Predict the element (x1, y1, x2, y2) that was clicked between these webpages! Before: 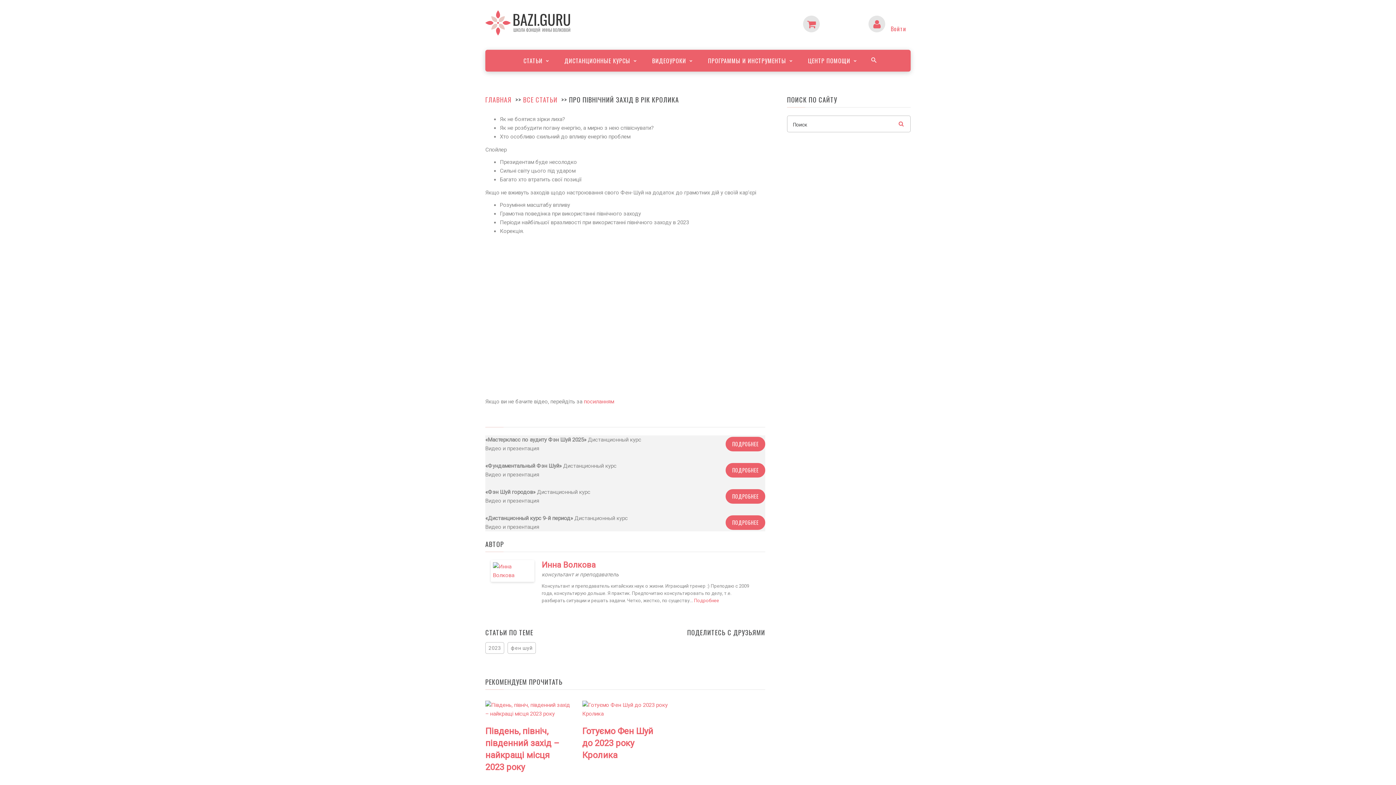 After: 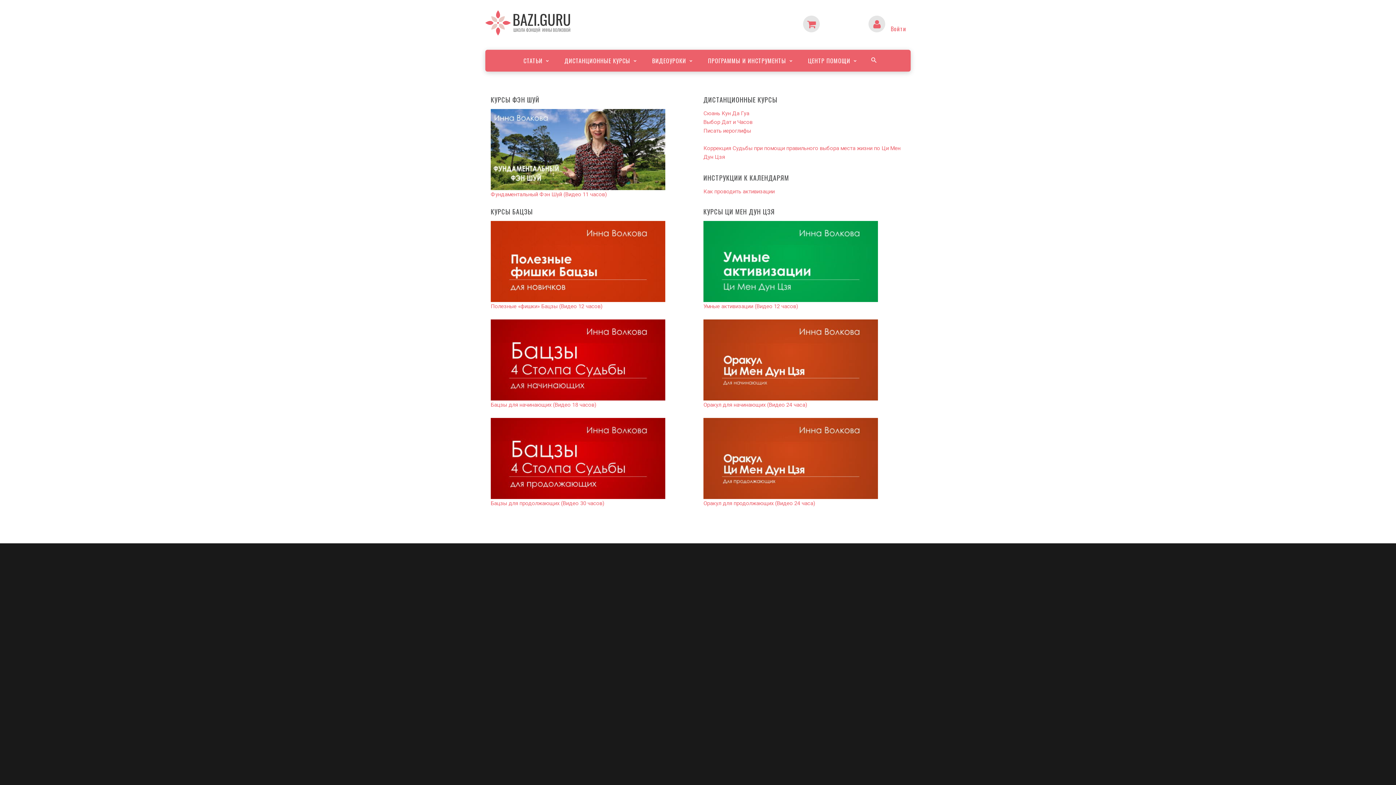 Action: label: ВИДЕОУРОКИ bbox: (643, 49, 695, 71)